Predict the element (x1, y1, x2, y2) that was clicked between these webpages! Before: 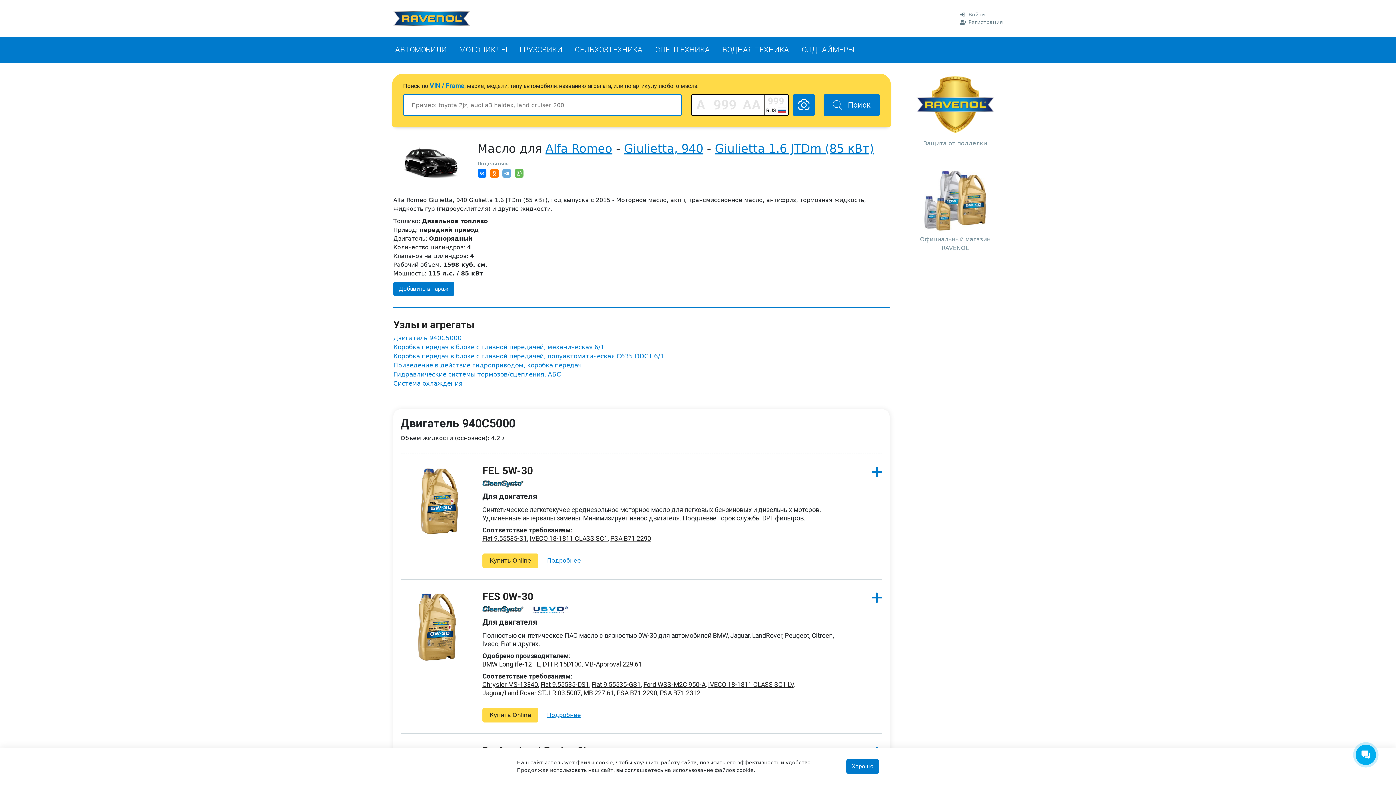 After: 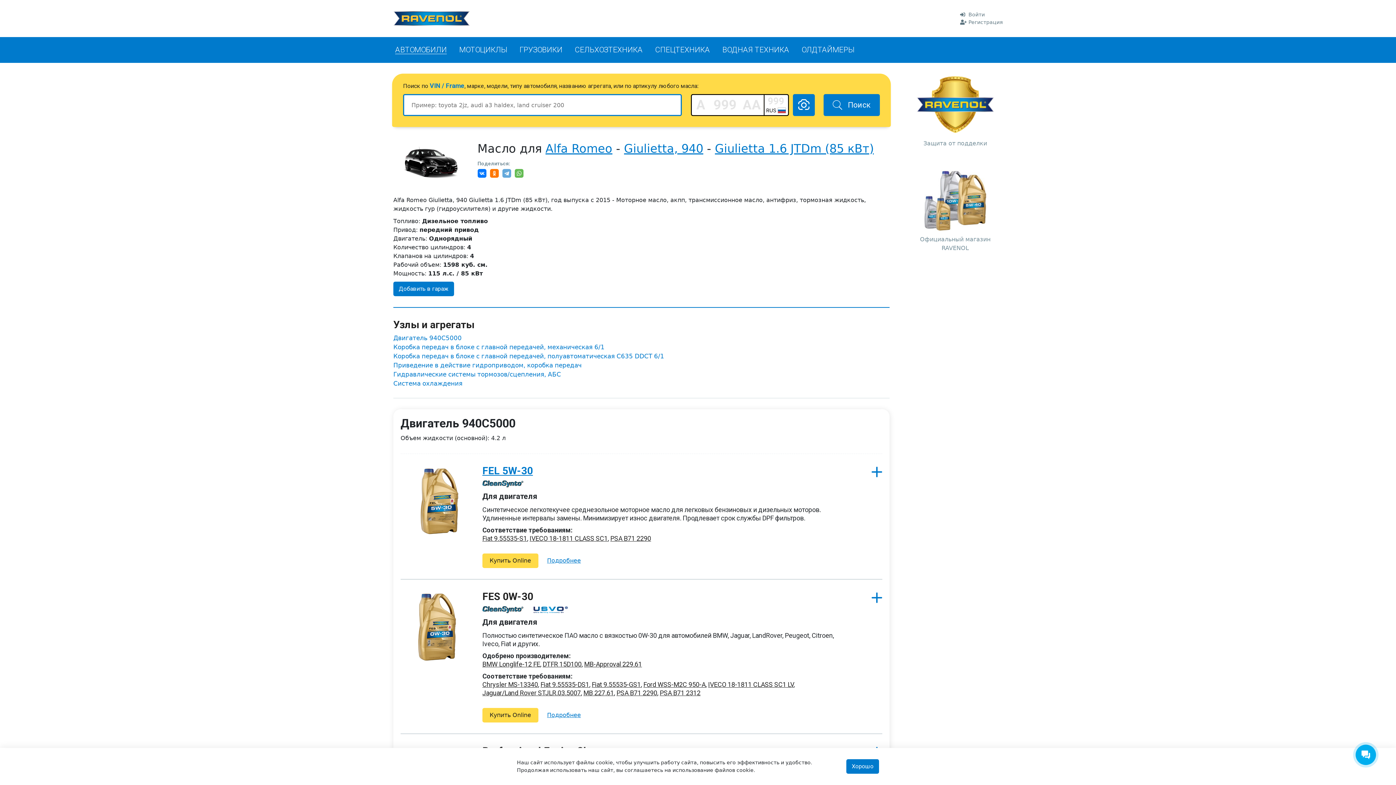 Action: label: FEL 5W-30 bbox: (482, 465, 533, 477)